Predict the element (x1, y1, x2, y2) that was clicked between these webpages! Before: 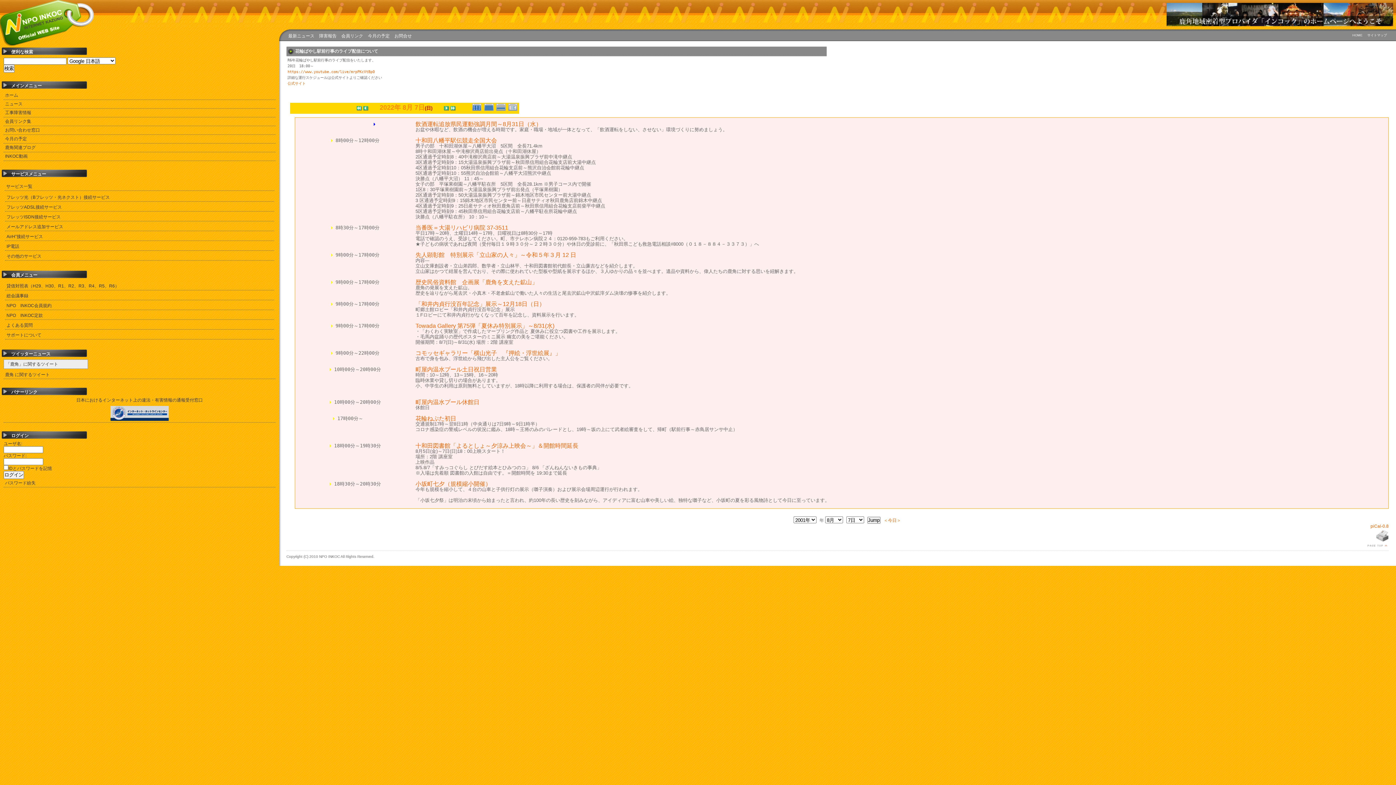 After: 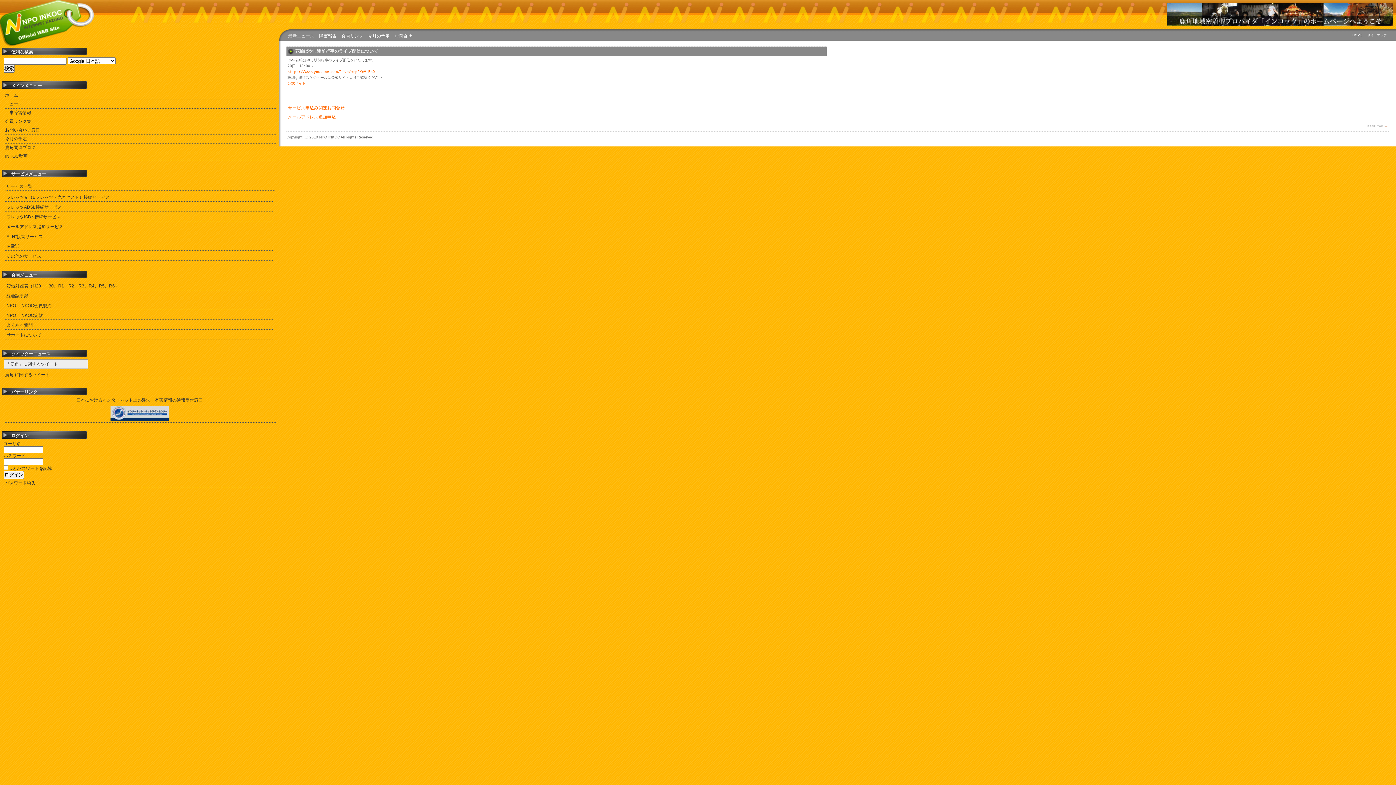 Action: label: お問い合わせ窓口 bbox: (3, 126, 275, 134)